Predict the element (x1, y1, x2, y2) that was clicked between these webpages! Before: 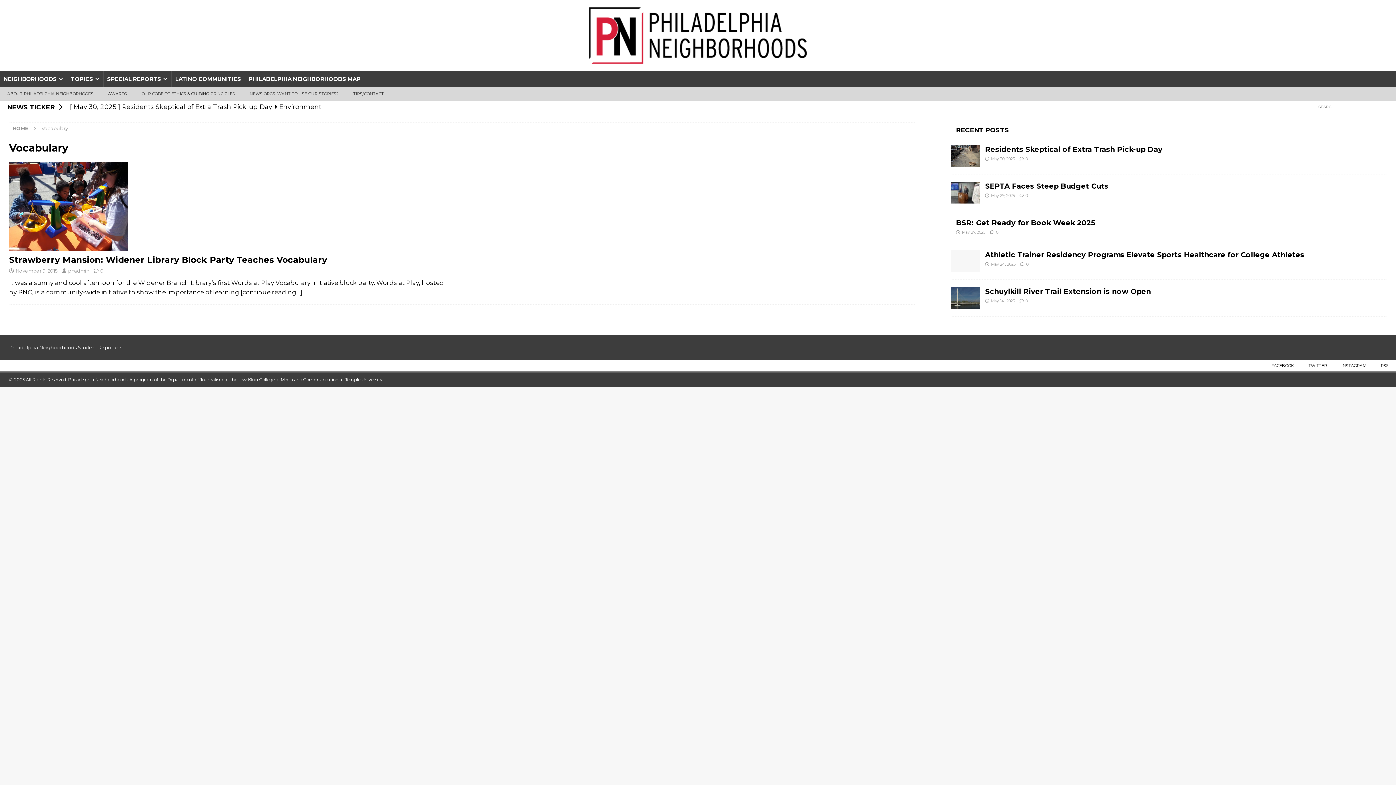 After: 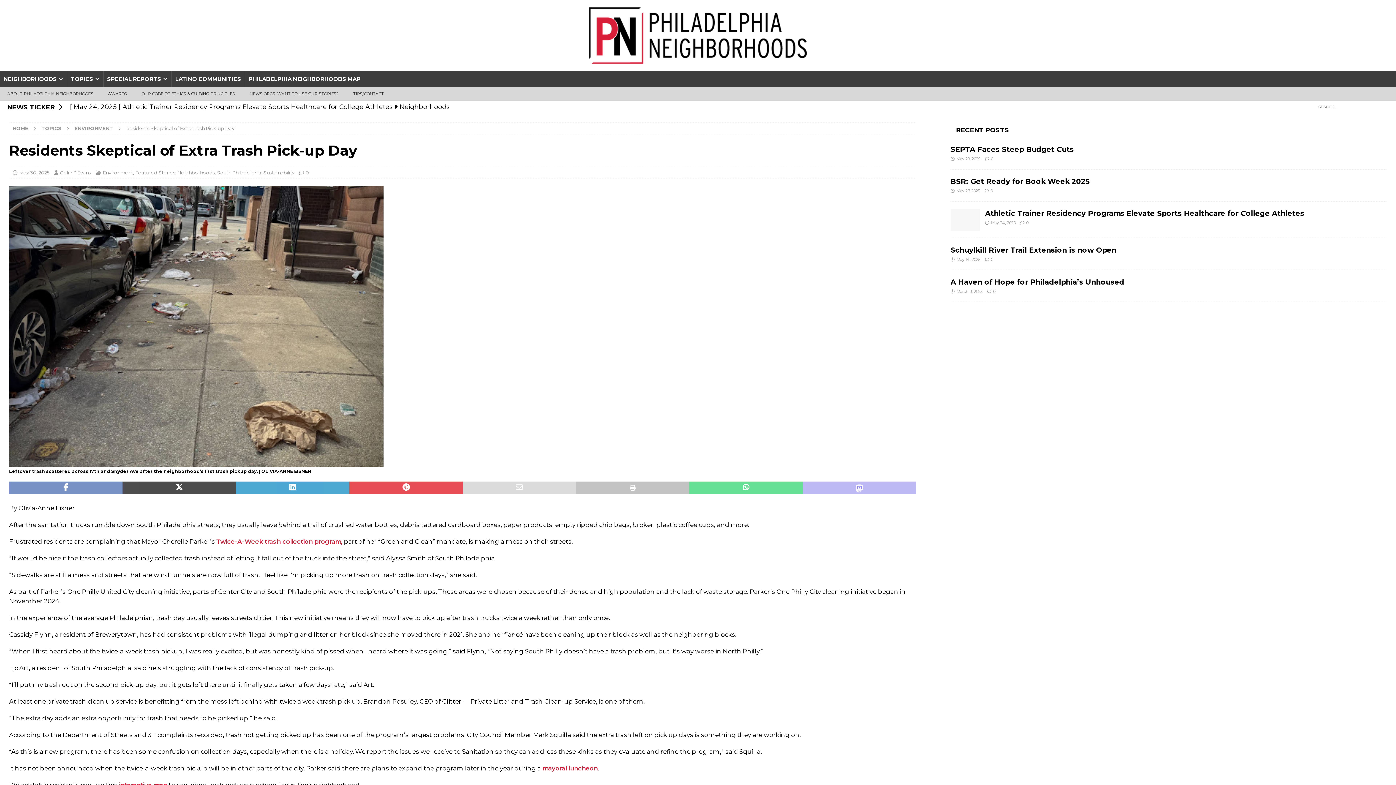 Action: bbox: (950, 145, 979, 166)